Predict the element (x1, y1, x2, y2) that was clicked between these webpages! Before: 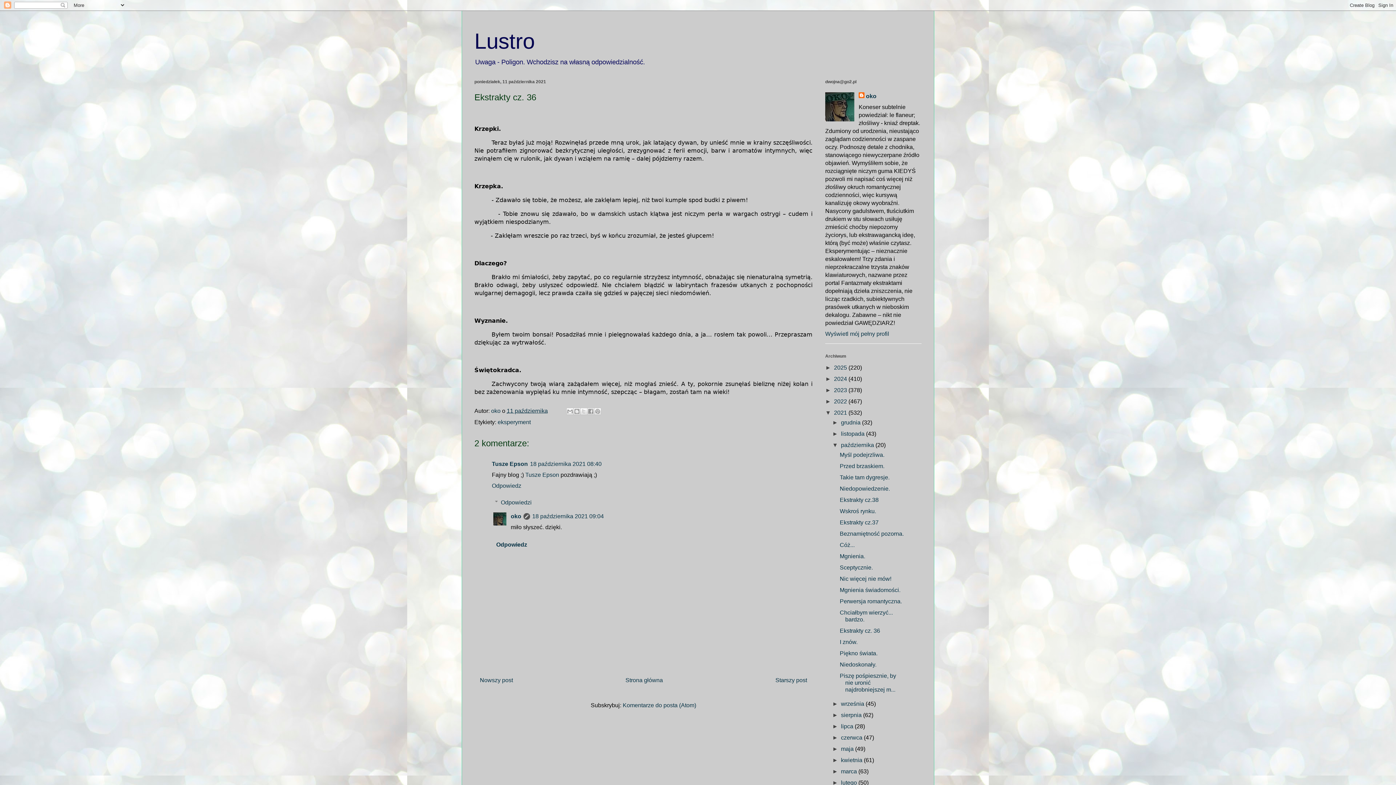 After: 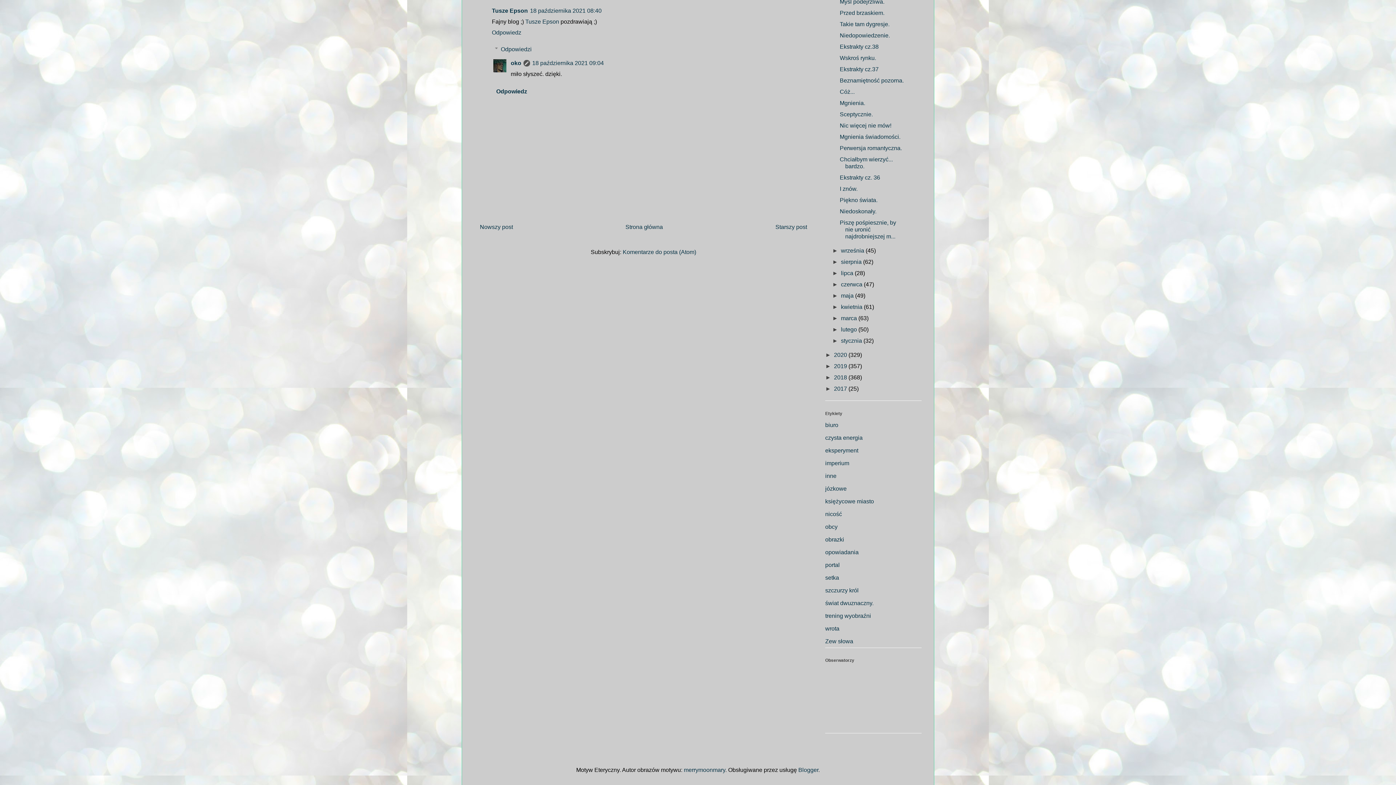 Action: label: 18 października 2021 09:04 bbox: (532, 513, 604, 519)